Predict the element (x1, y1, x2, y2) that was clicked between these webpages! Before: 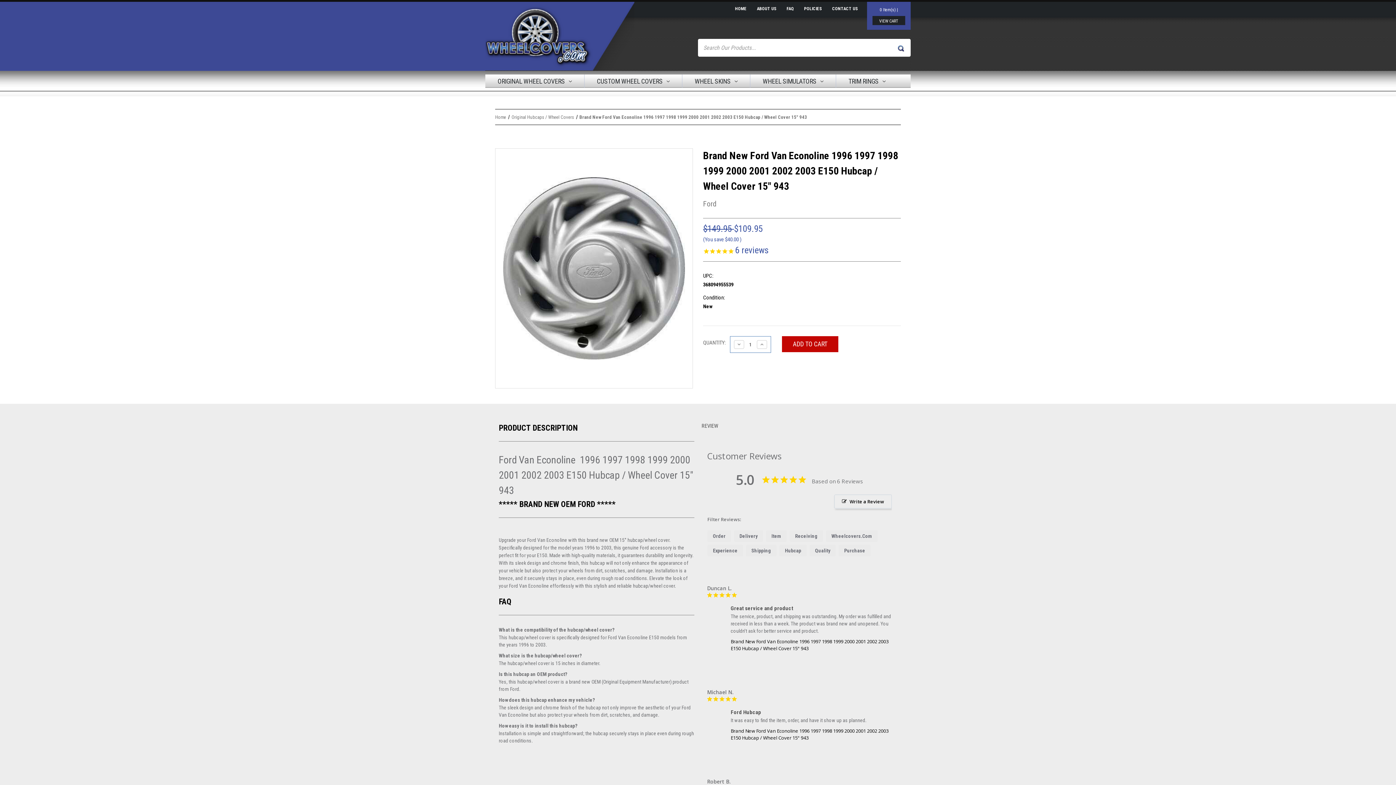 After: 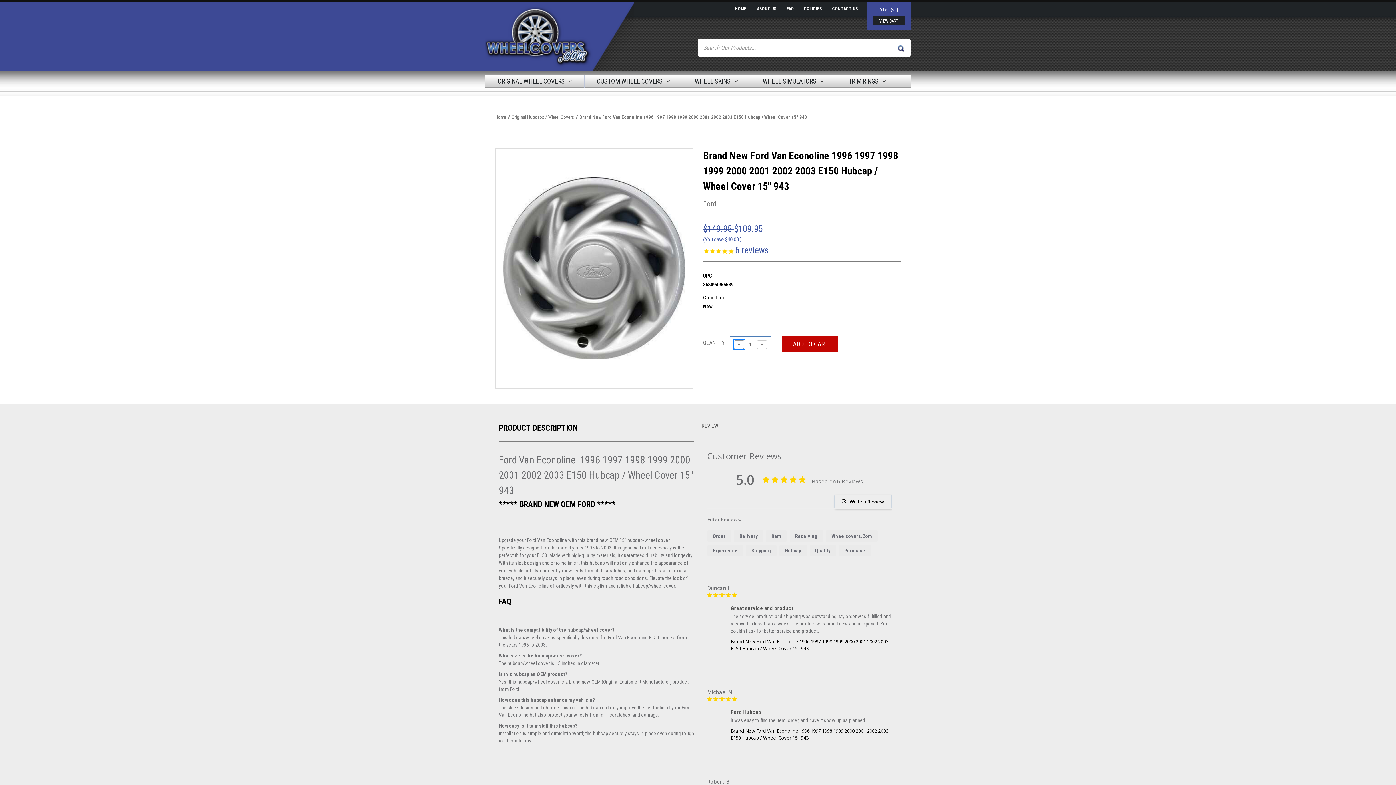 Action: bbox: (734, 340, 744, 349) label: Decrease Quantity of Brand New Ford Van Econoline 1996 1997 1998 1999 2000 2001 2002 2003 E150 Hubcap / Wheel Cover 15" 943